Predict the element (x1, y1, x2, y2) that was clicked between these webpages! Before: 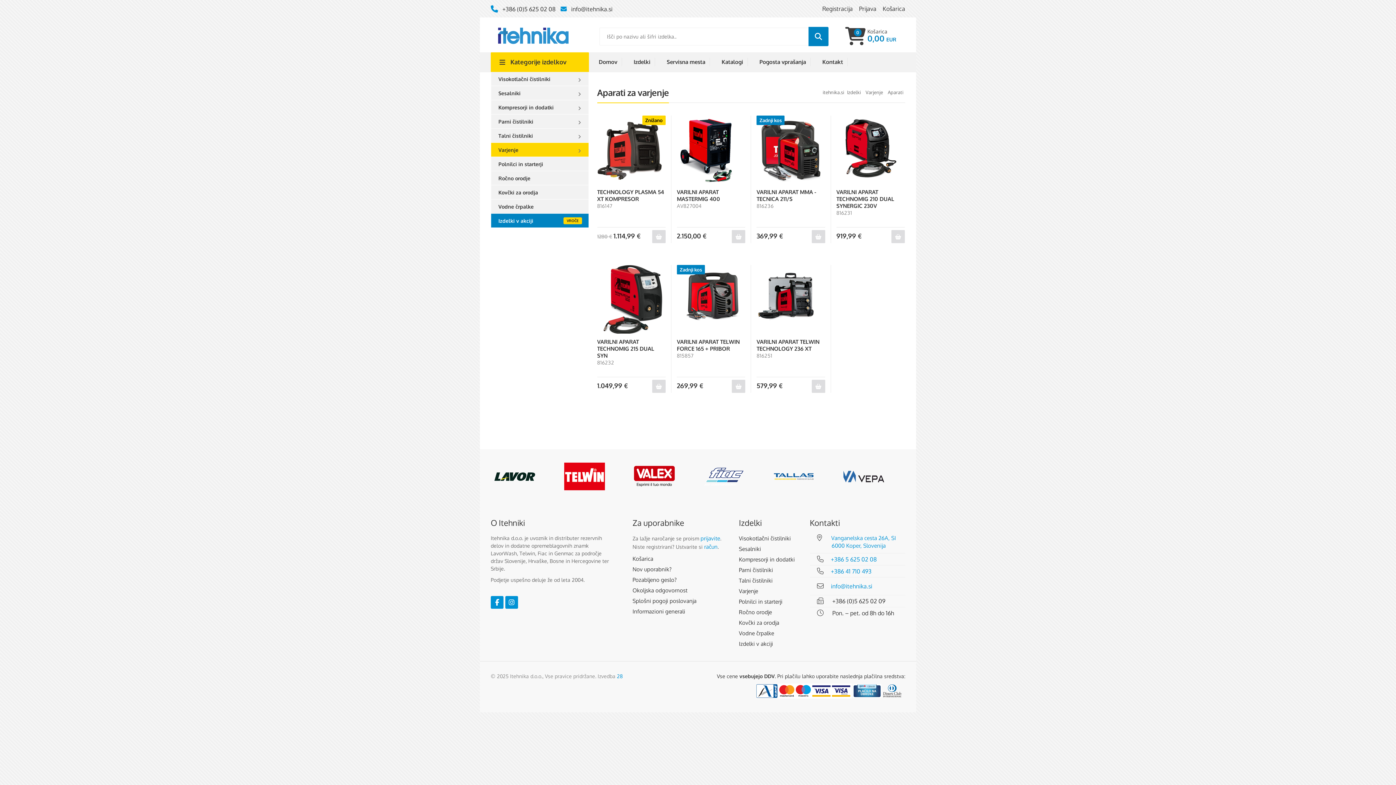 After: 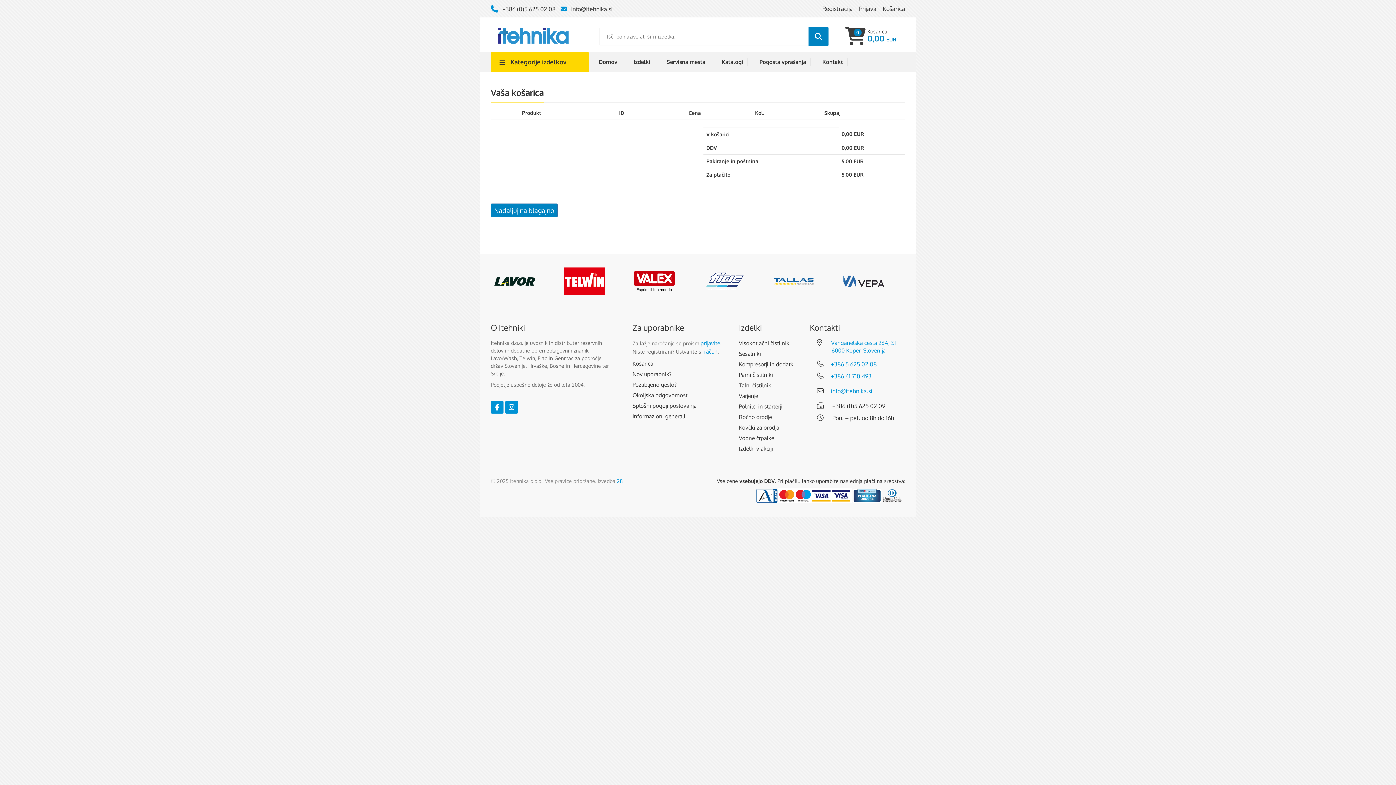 Action: bbox: (878, 5, 905, 12) label: Košarica